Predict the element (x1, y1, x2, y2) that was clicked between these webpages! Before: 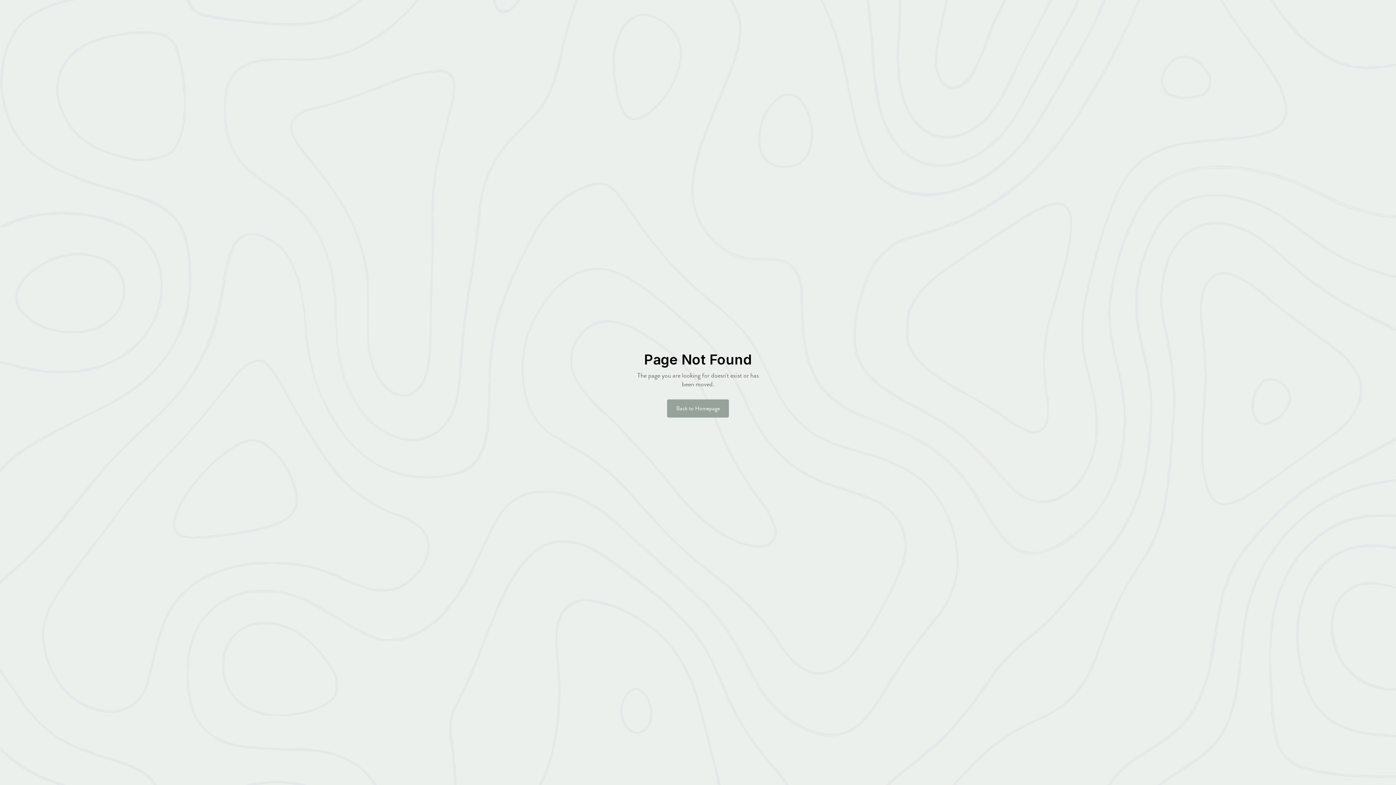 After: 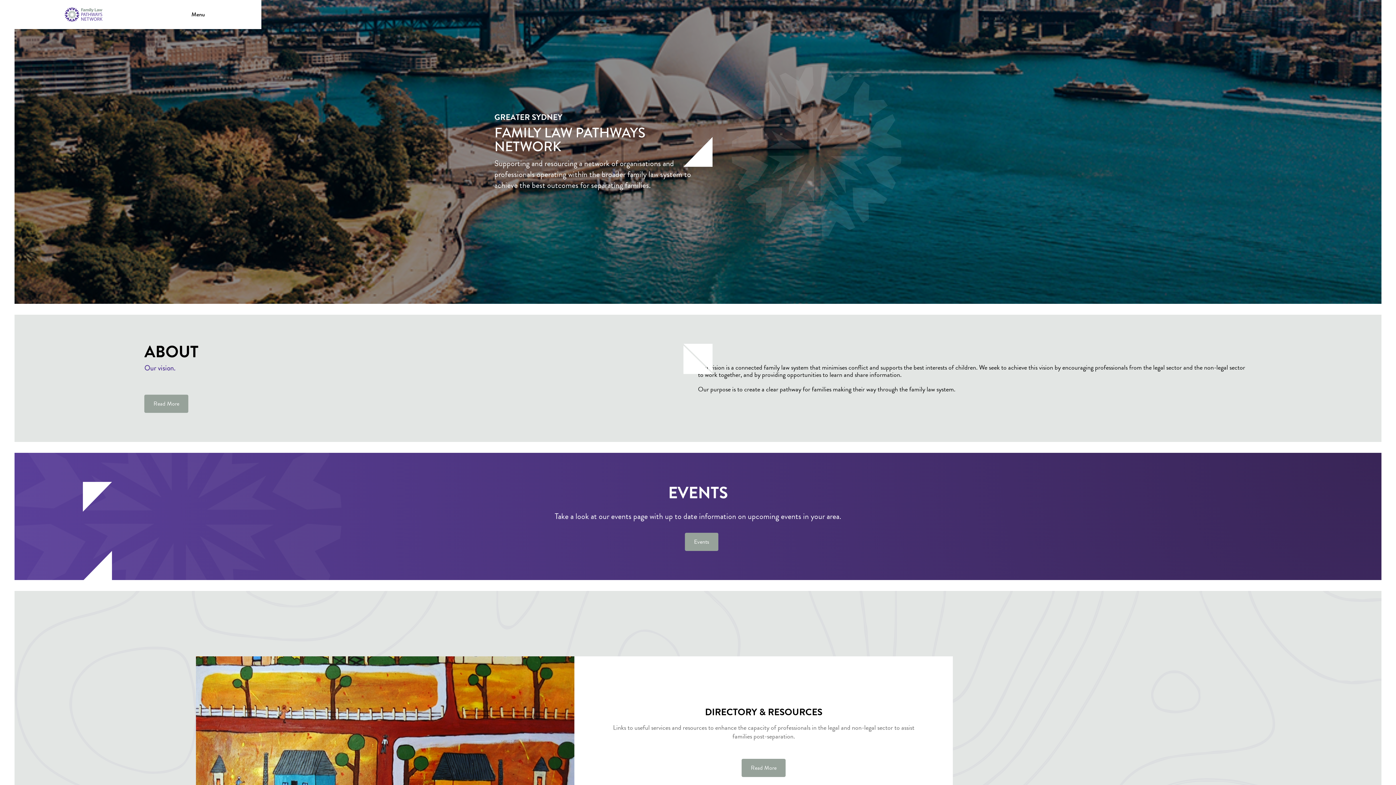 Action: bbox: (667, 399, 729, 417) label: Back to Homepage